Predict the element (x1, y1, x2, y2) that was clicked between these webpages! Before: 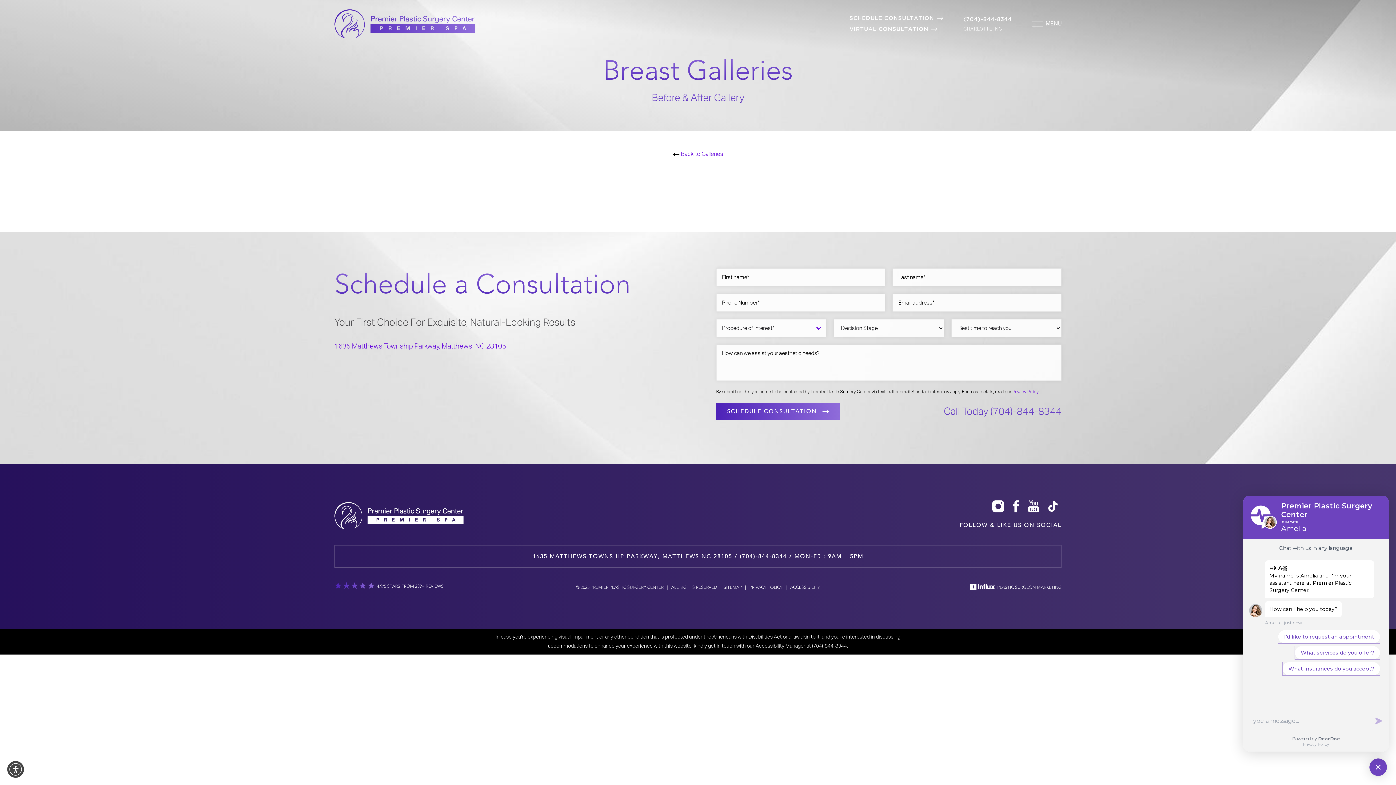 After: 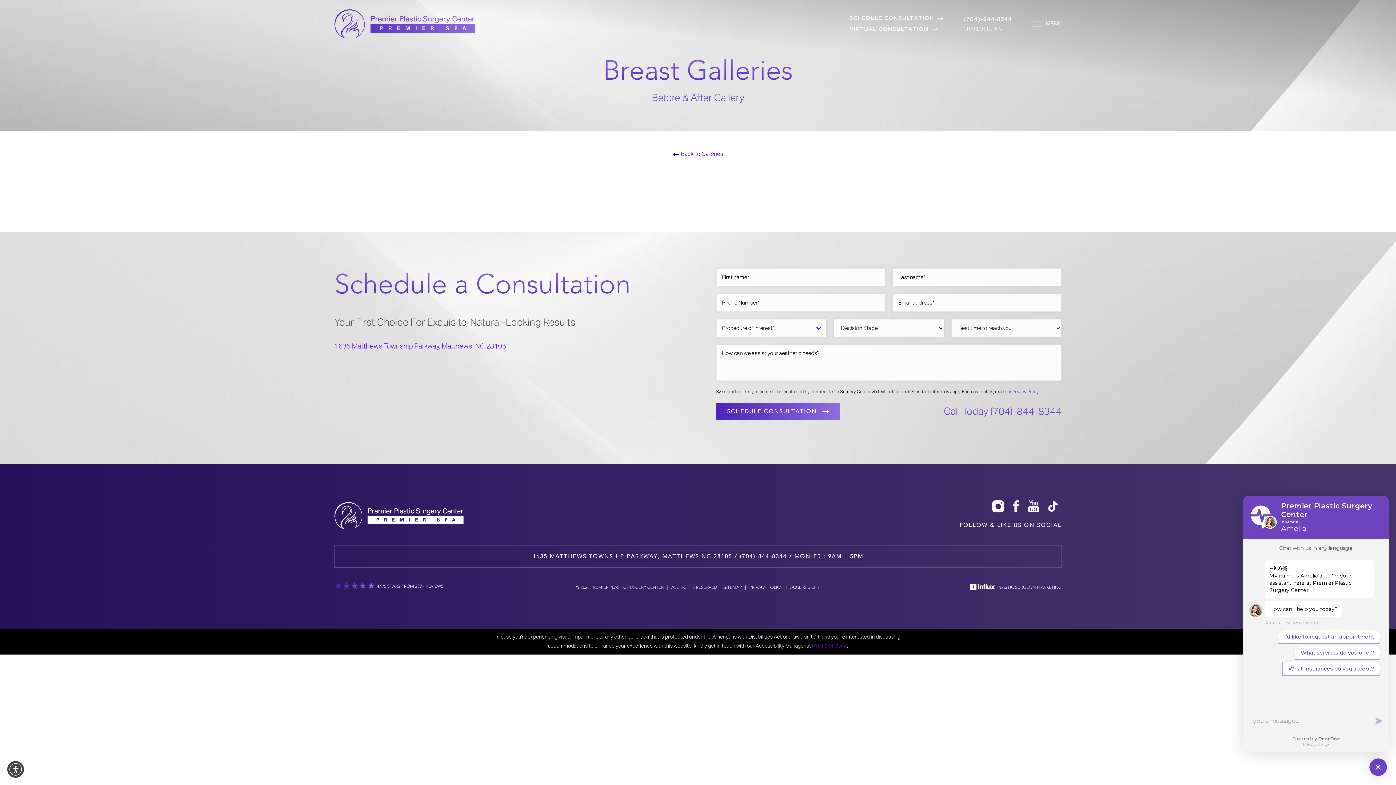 Action: label: (704)-844-8344 bbox: (812, 642, 847, 651)